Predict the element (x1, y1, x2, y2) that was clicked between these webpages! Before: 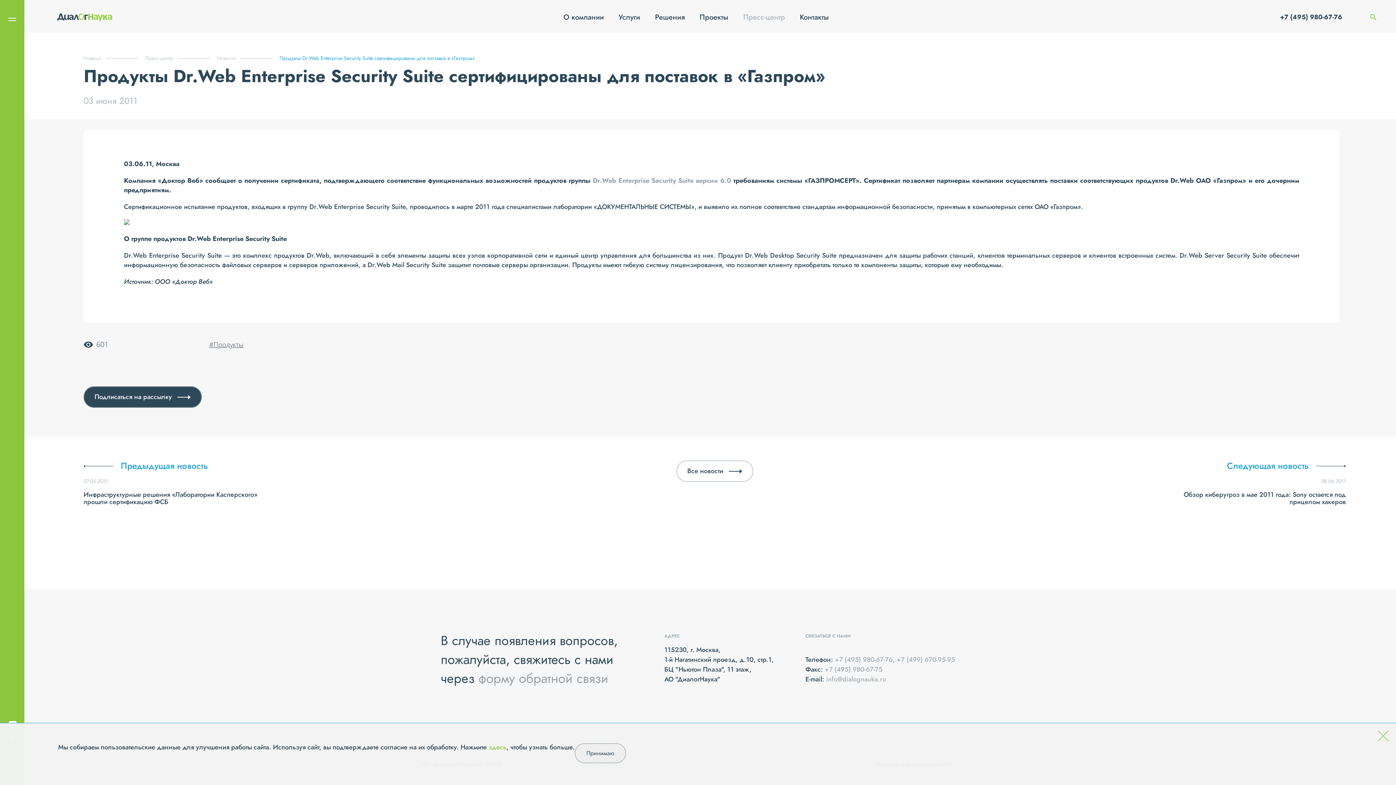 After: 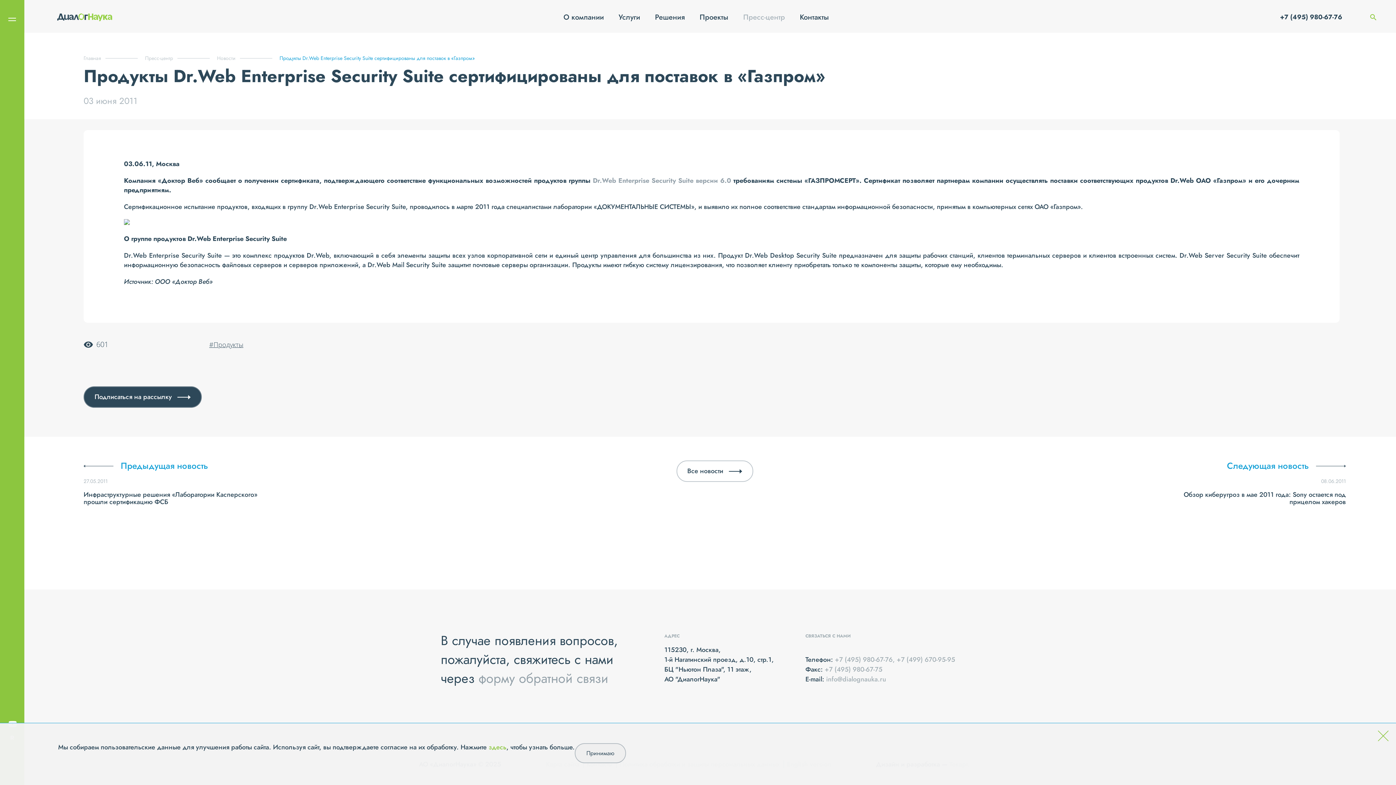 Action: label: +7 (495) 980-67-76 bbox: (1280, 10, 1342, 23)